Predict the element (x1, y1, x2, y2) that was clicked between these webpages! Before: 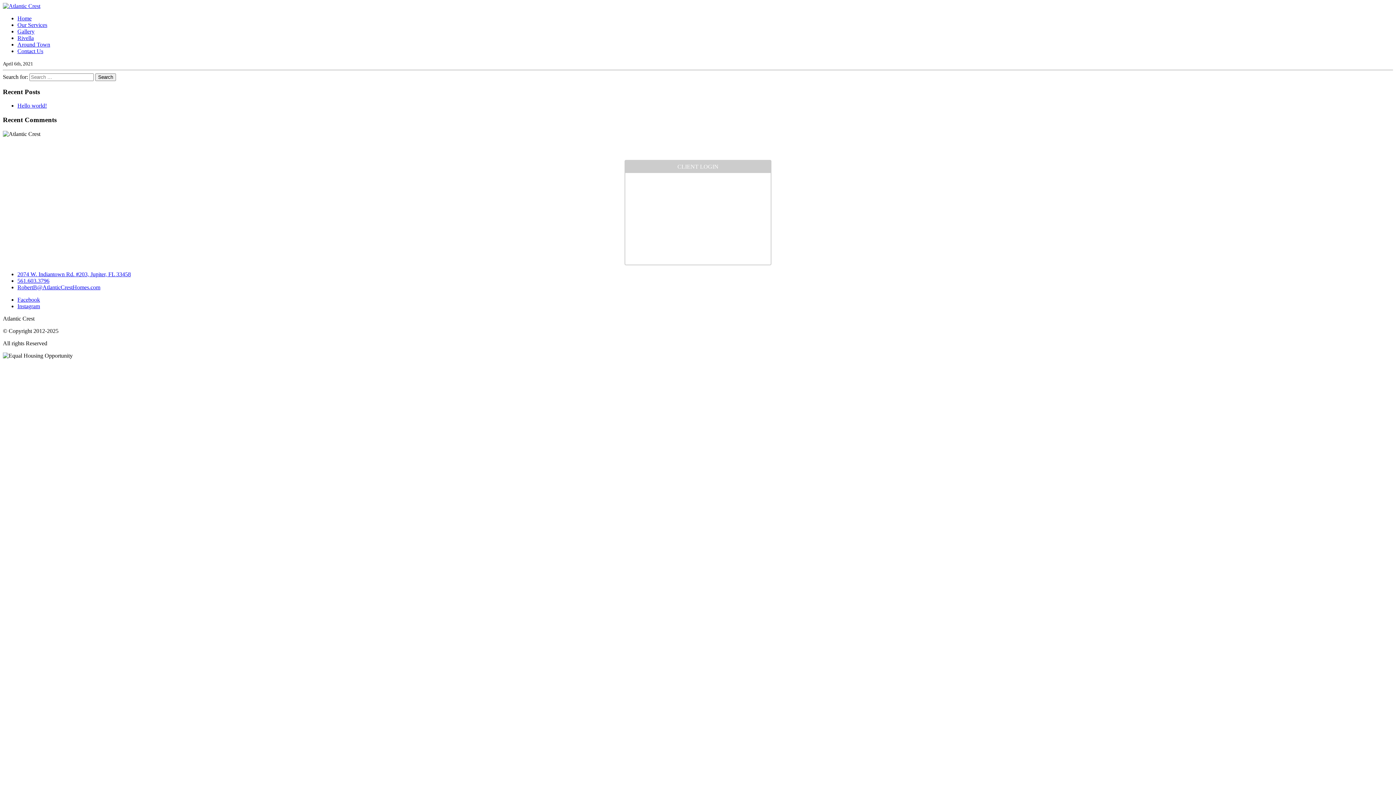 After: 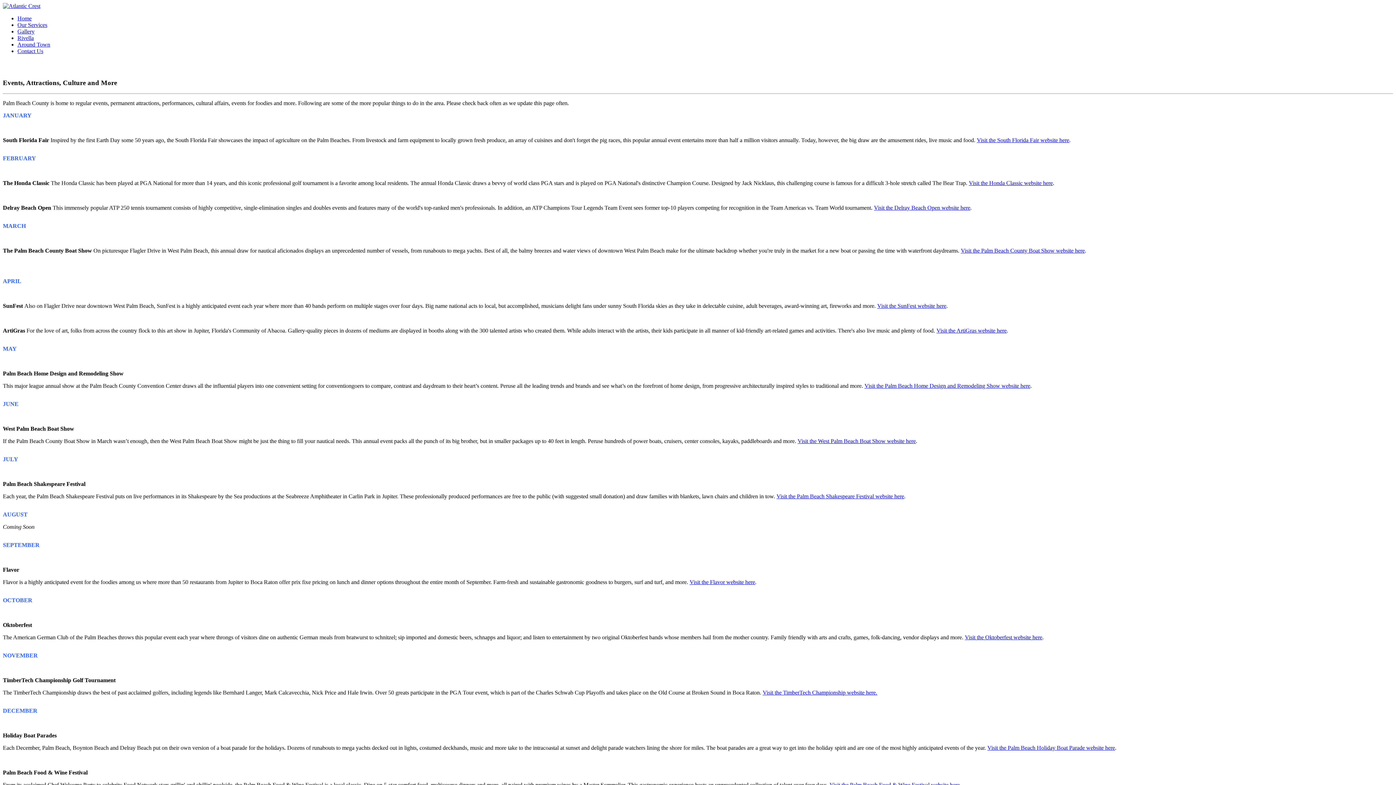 Action: bbox: (17, 41, 50, 47) label: Around Town